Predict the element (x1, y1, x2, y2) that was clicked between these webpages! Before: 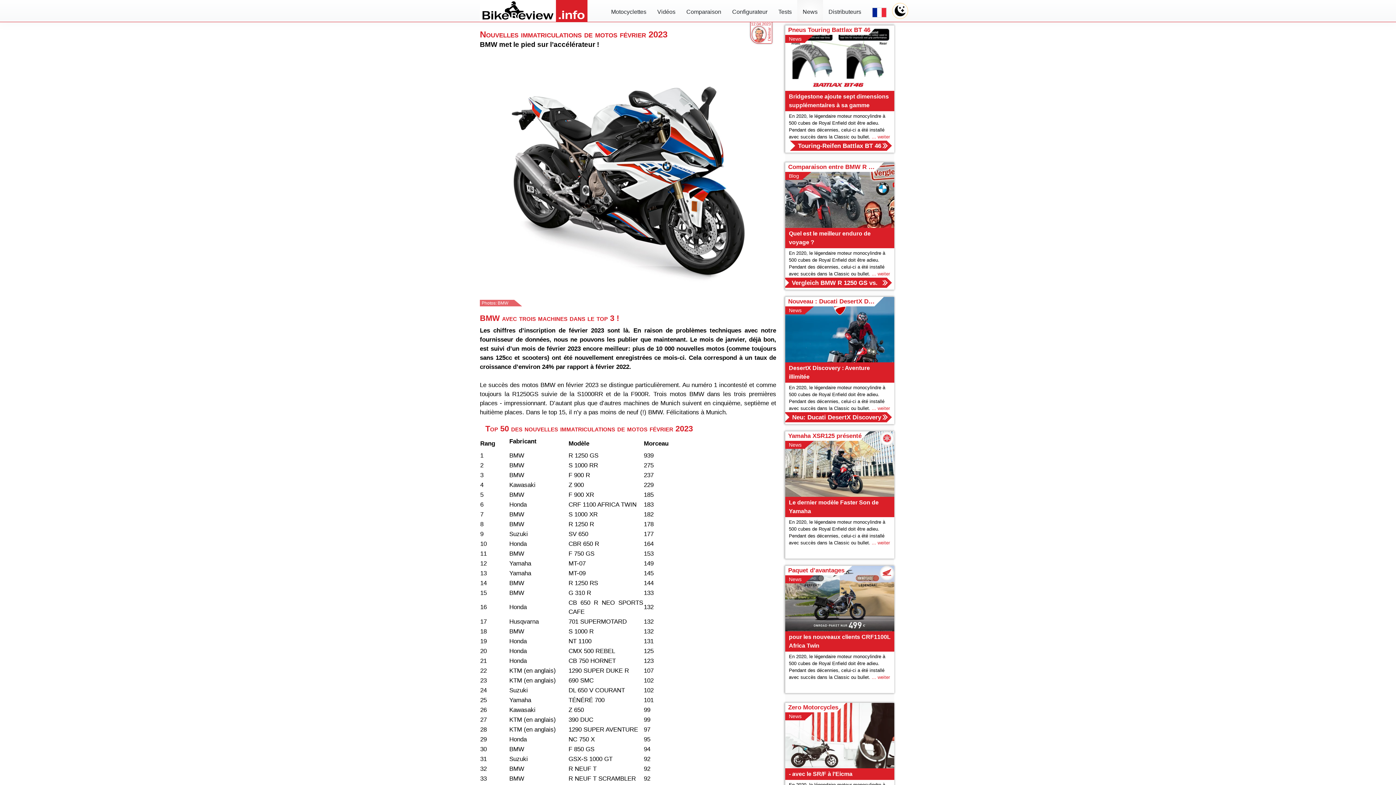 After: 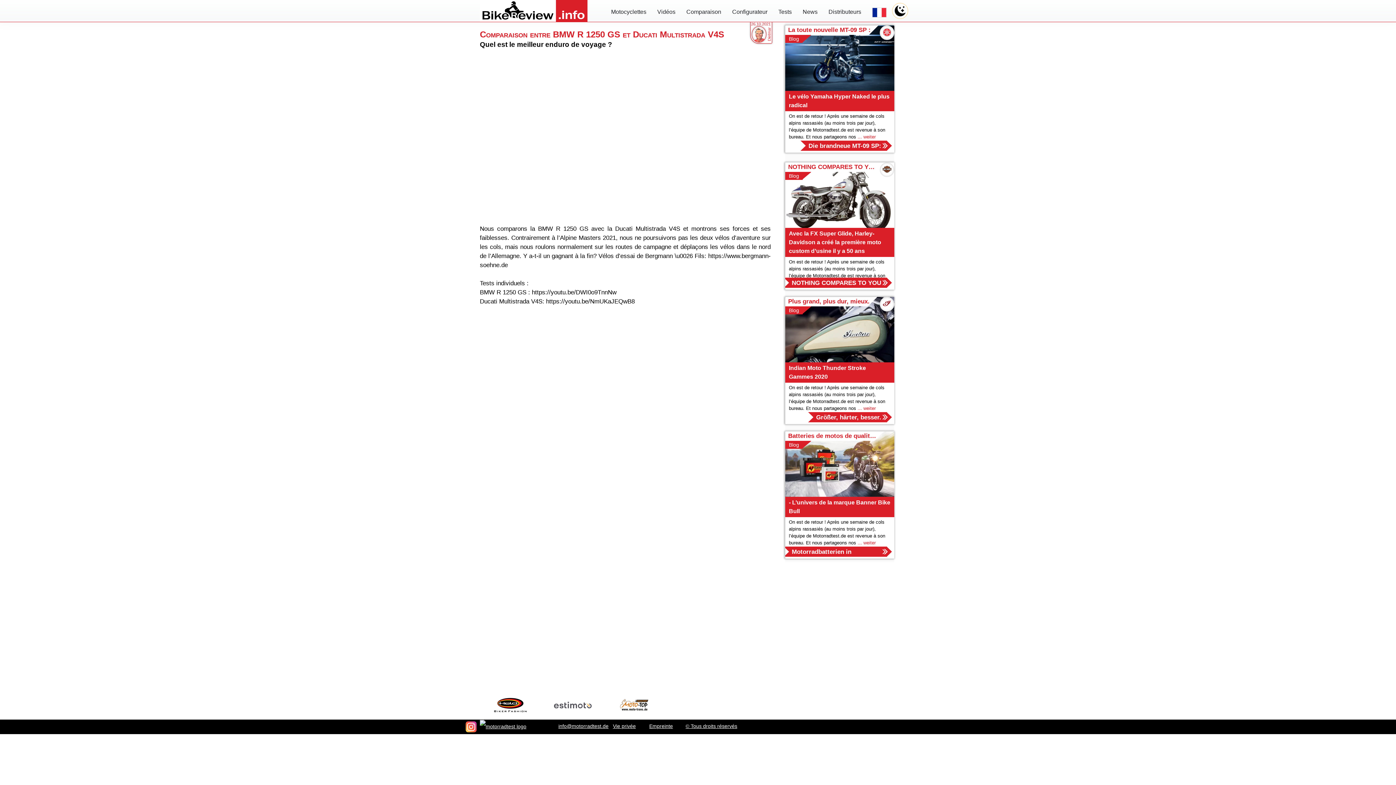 Action: label: Vergleich BMW R 1250 GS vs. Ducati Multistrada V4S
Comparaison entre BMW R 1250 GS et Ducati Multistrada V4S
Blog
En 2020, le légendaire moteur monocylindre à 500 cubes de Royal Enfield doit être adieu. Pendant des décennies, celui-ci a été installé avec succès dans la Classic ou bullet.
Quel est le meilleur enduro de voyage ?
En 2020, le légendaire moteur monocylindre à 500 cubes de Royal Enfield doit être adieu. Pendant des décennies, celui-ci a été installé avec succès dans la Classic ou bullet. ... weiter bbox: (785, 162, 894, 228)